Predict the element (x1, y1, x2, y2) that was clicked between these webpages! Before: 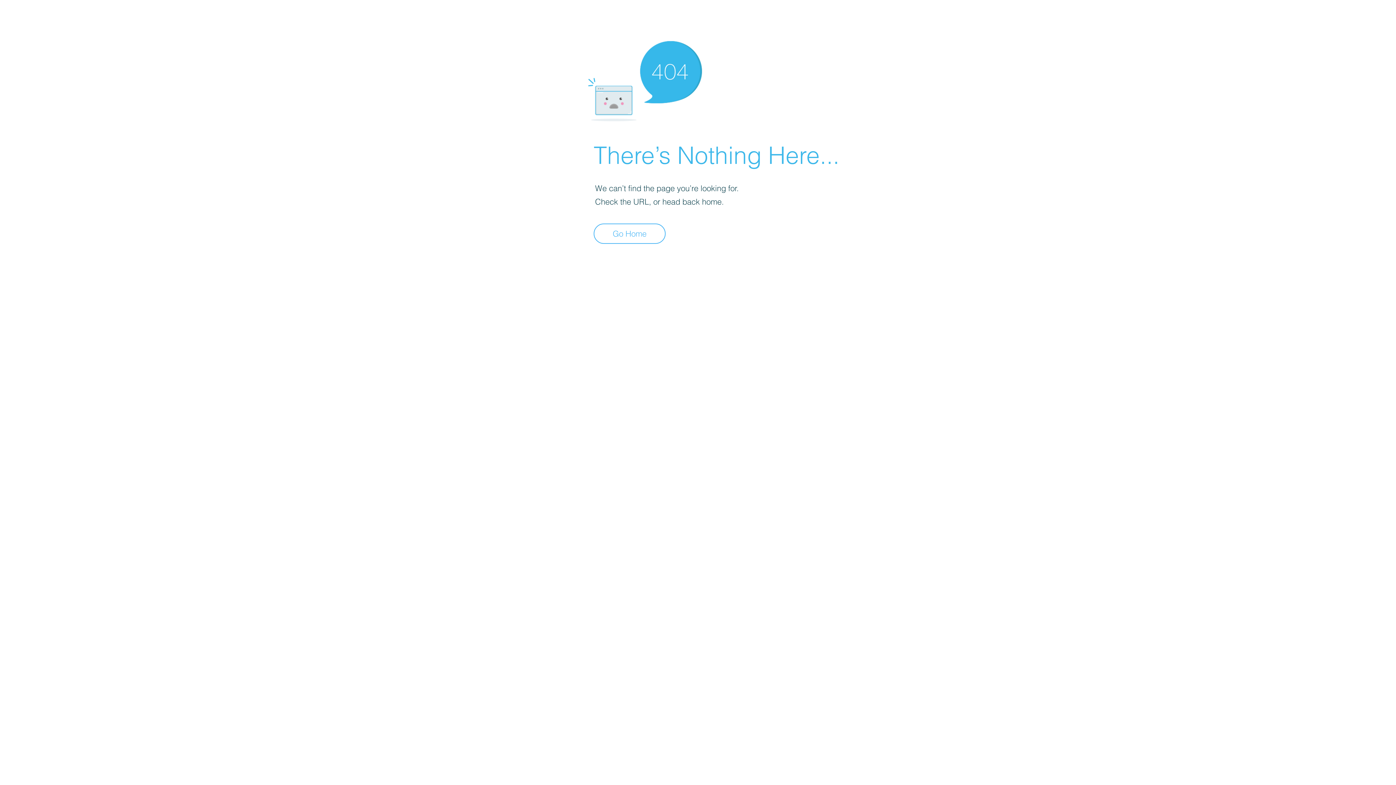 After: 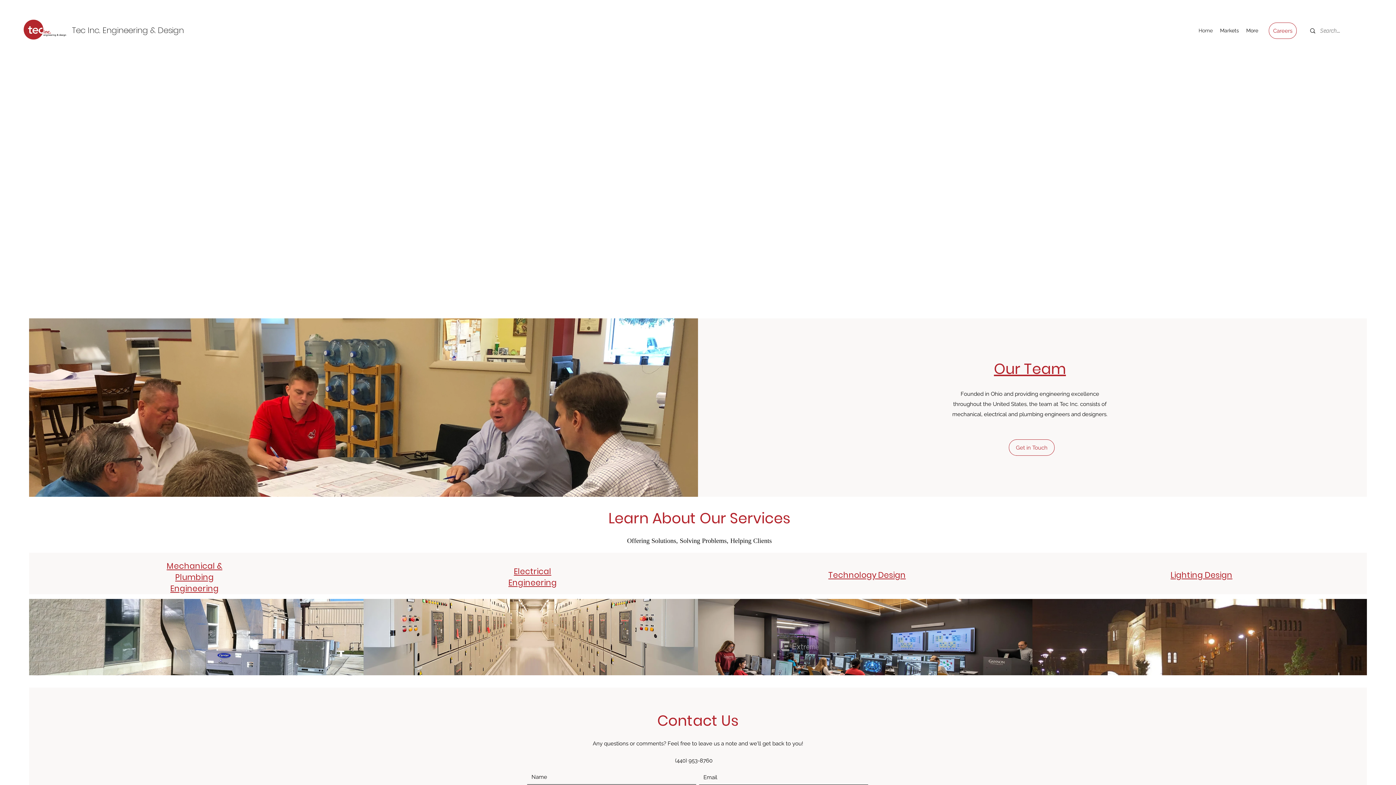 Action: bbox: (593, 223, 665, 244) label: Go Home